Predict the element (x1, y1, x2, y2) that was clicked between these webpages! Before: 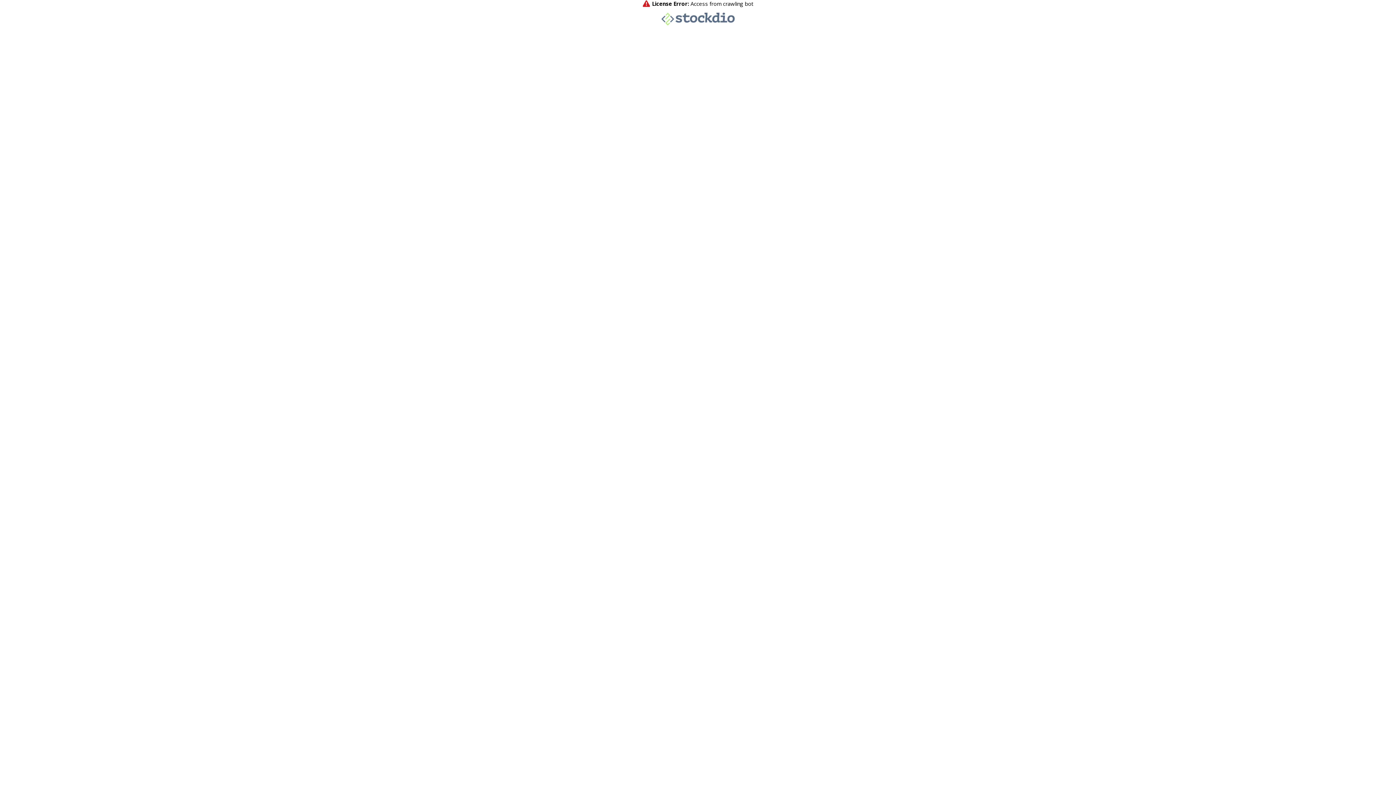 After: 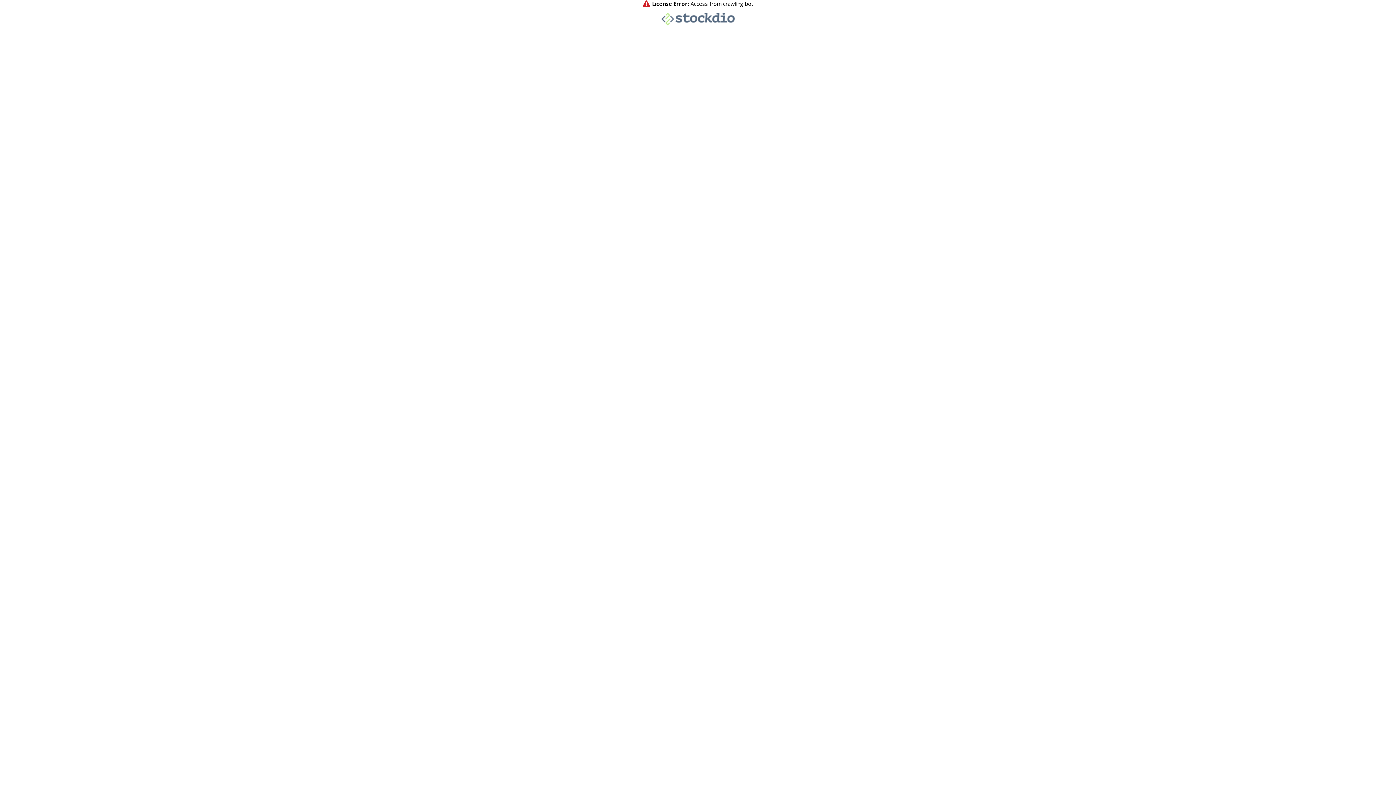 Action: bbox: (661, 20, 734, 26)